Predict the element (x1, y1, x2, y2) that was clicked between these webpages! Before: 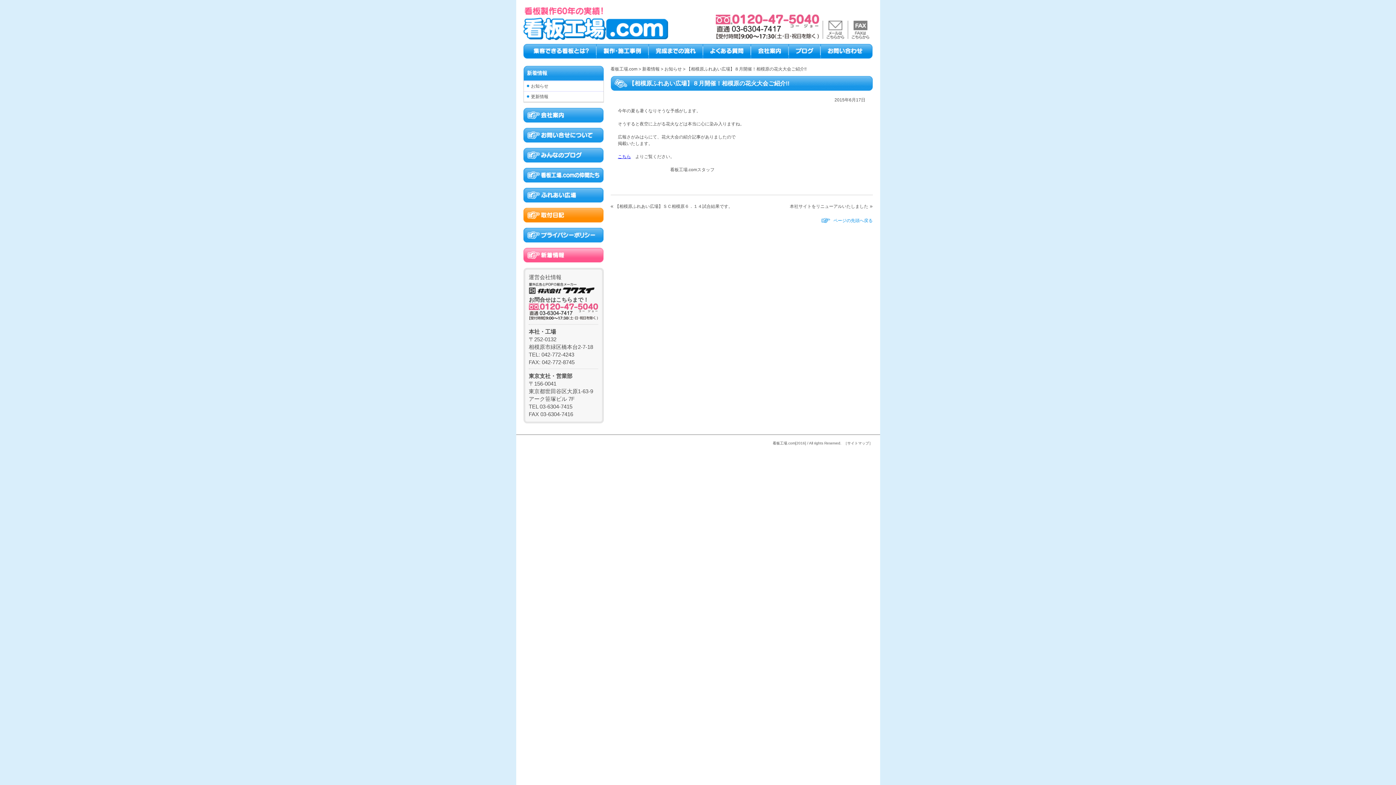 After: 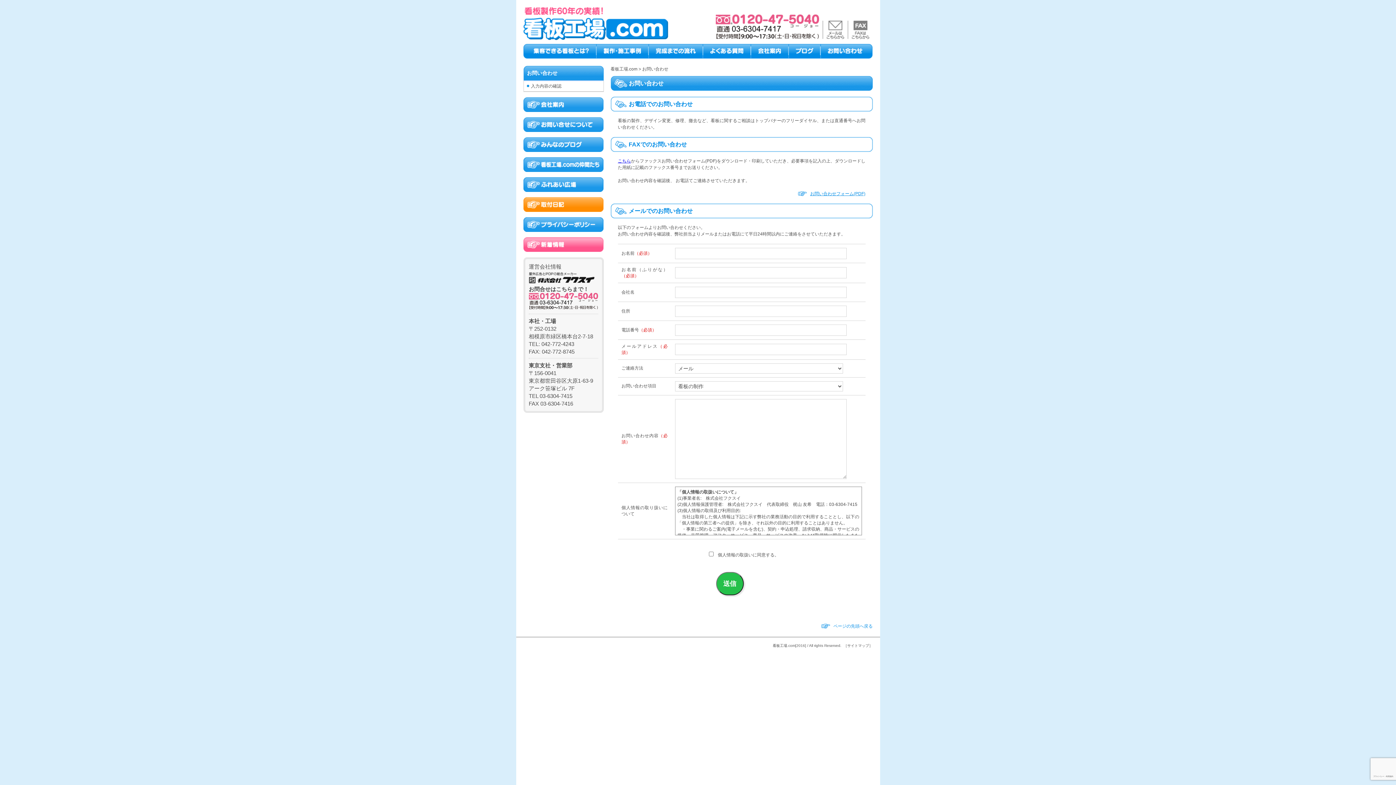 Action: bbox: (826, 21, 844, 26)